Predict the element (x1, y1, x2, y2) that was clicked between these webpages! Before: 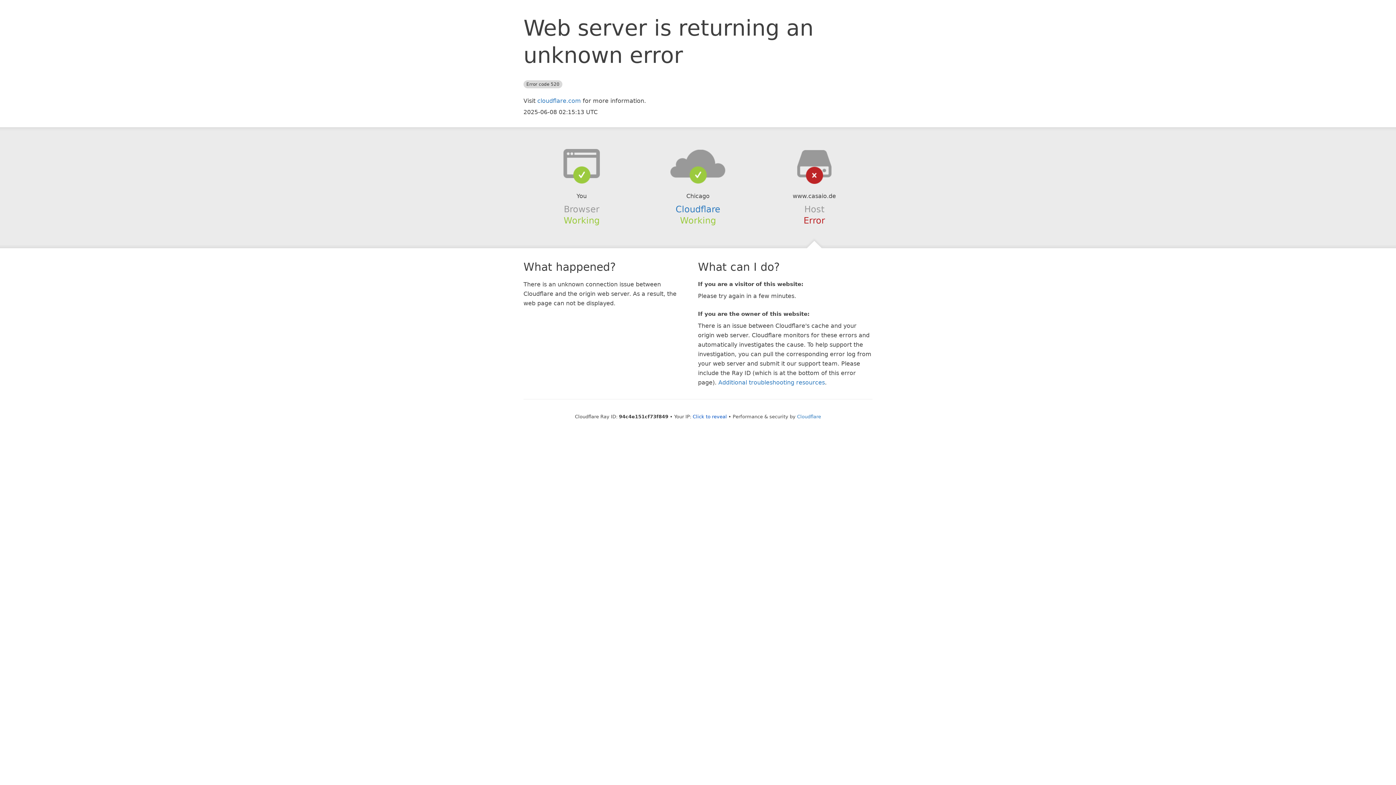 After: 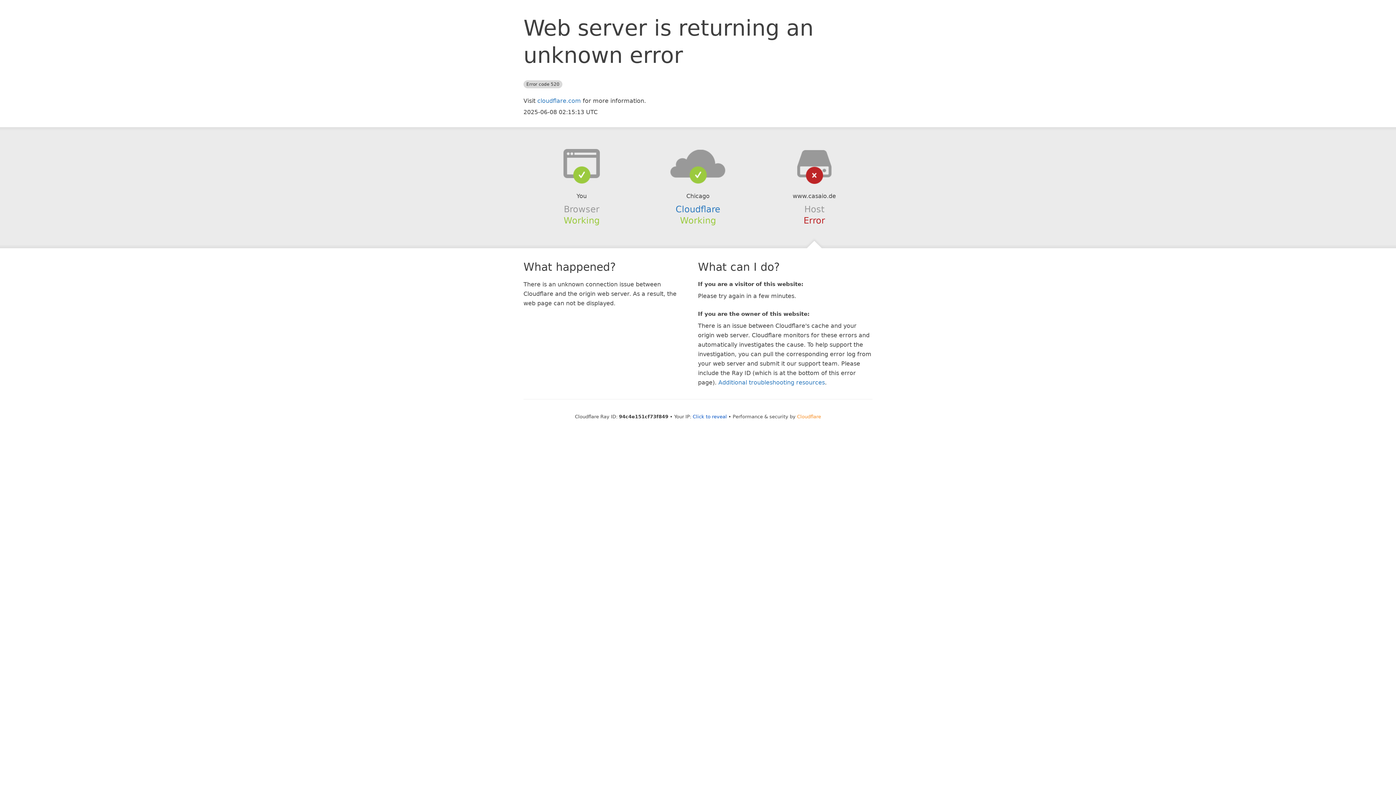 Action: label: Cloudflare bbox: (797, 414, 821, 419)